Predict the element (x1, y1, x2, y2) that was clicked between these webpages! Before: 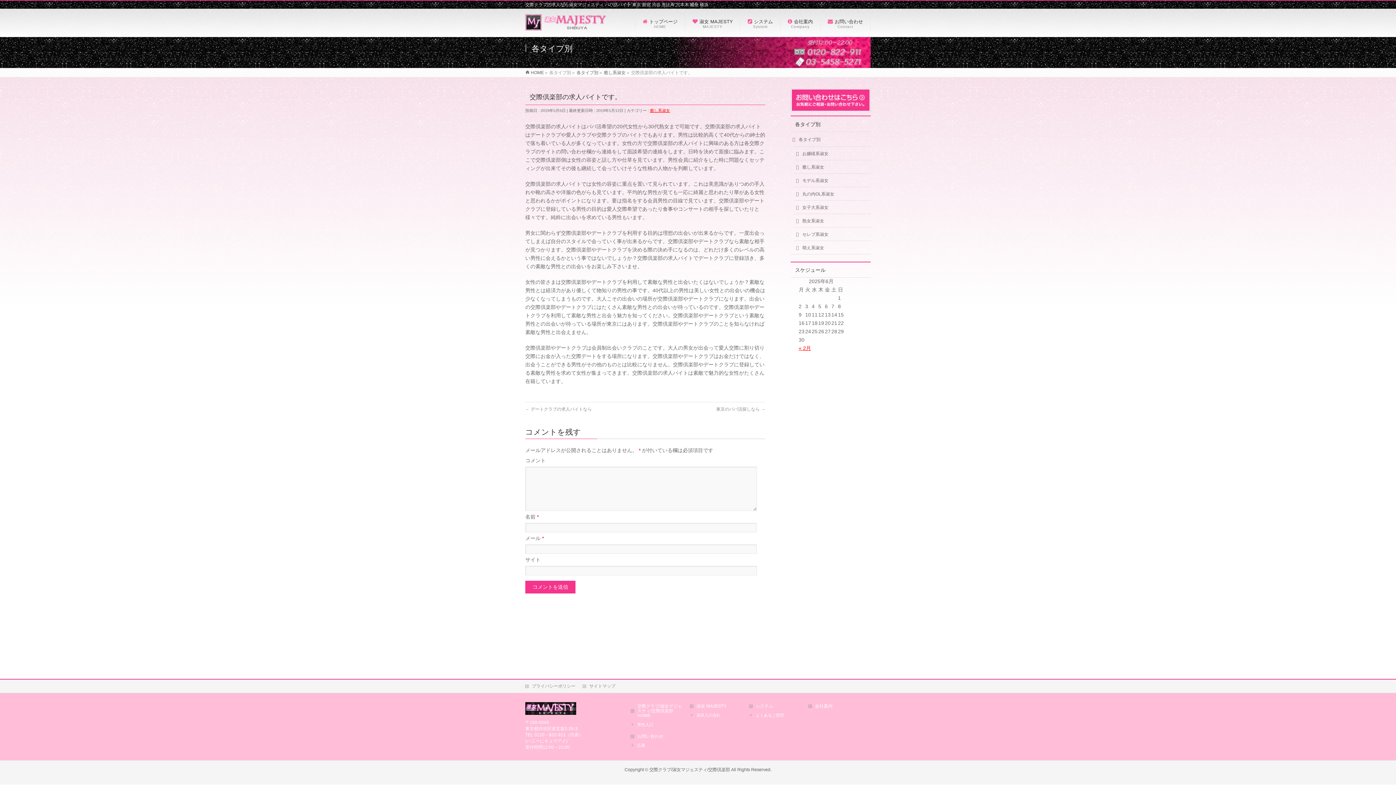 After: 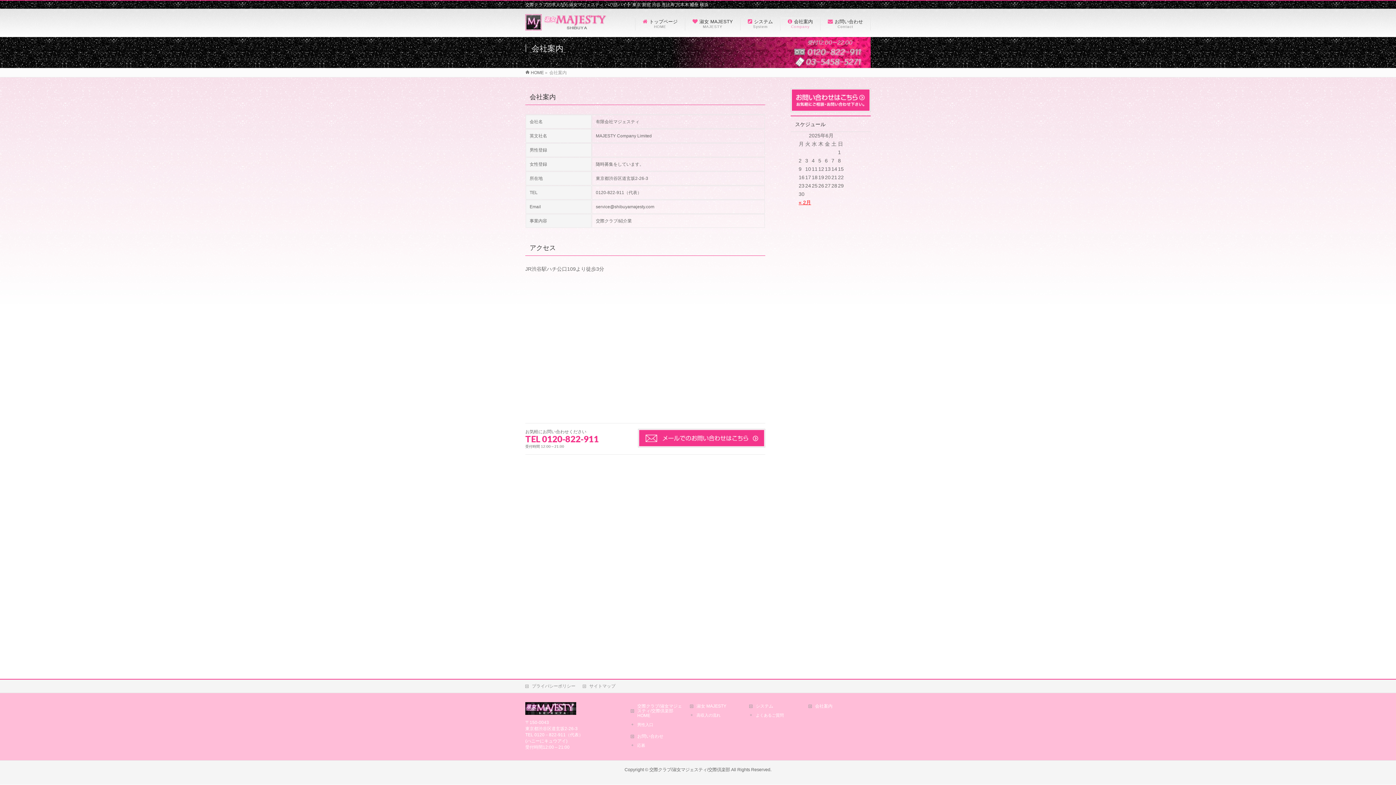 Action: bbox: (808, 703, 863, 709) label: 会社案内